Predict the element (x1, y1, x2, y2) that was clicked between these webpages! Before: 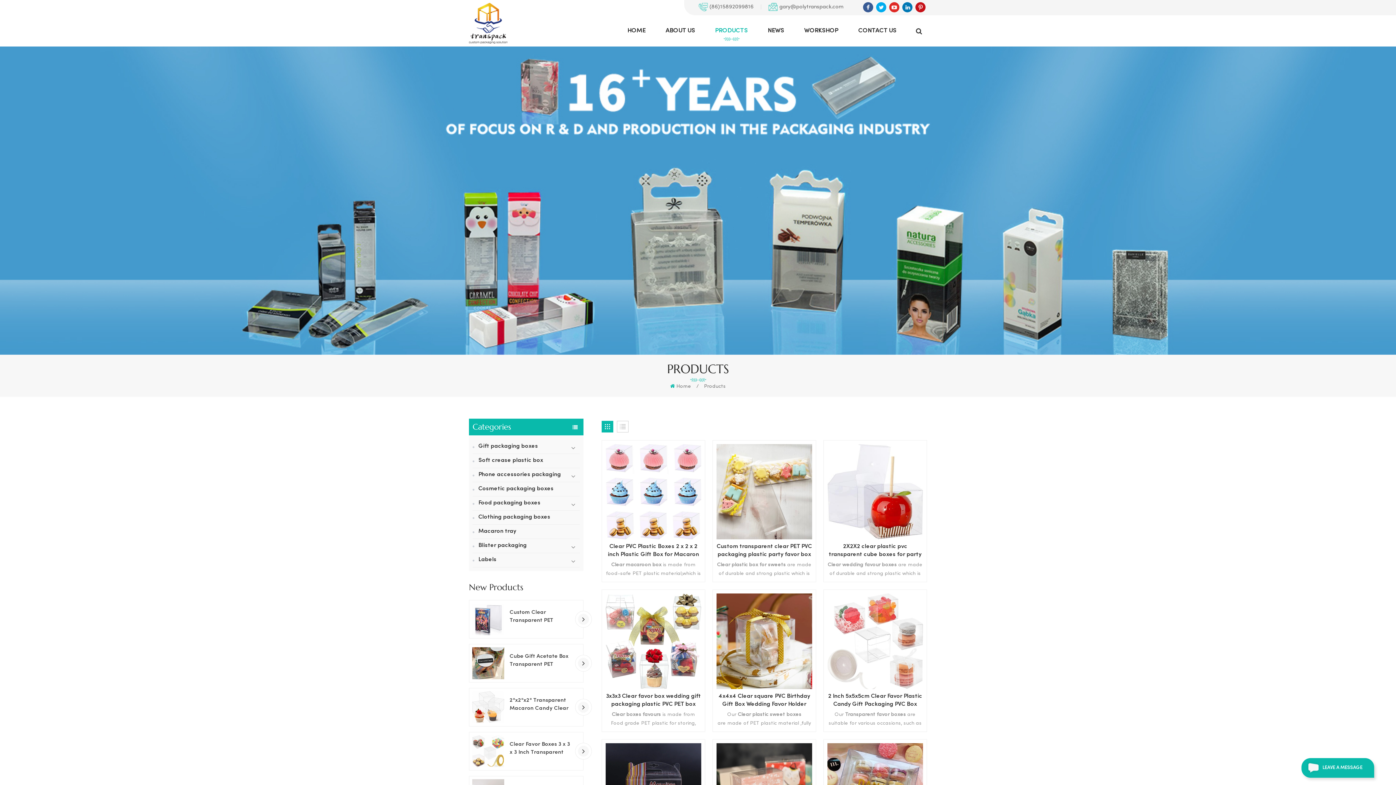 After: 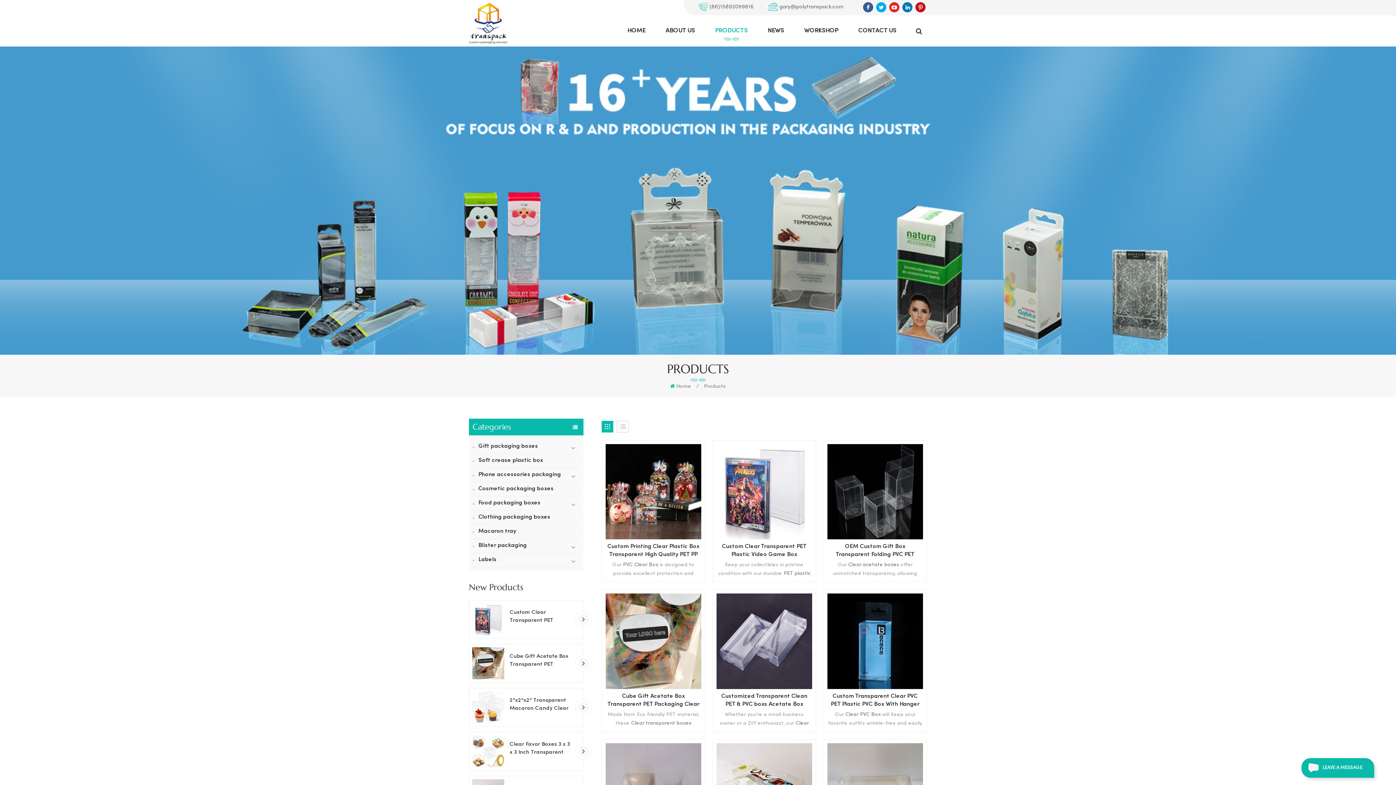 Action: bbox: (715, 19, 748, 45) label: PRODUCTS